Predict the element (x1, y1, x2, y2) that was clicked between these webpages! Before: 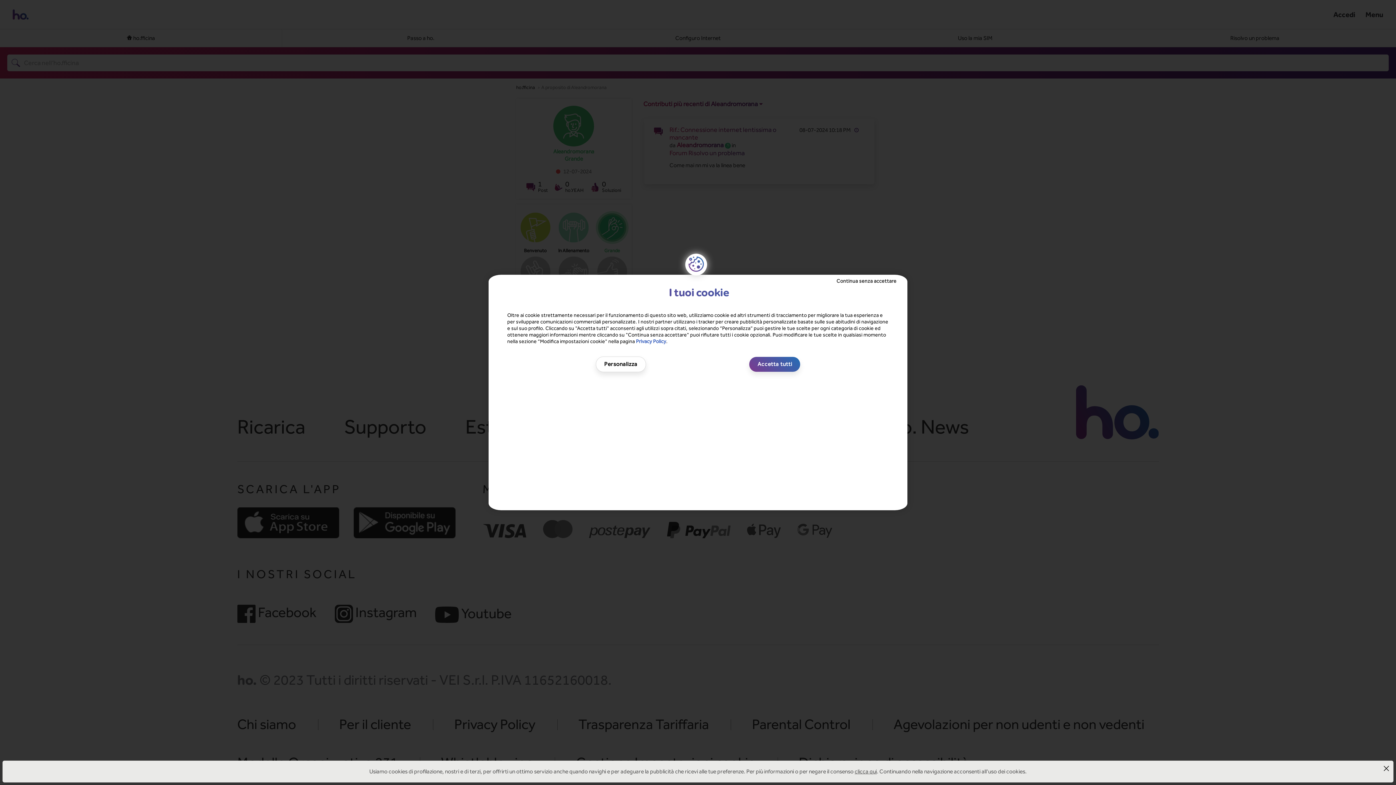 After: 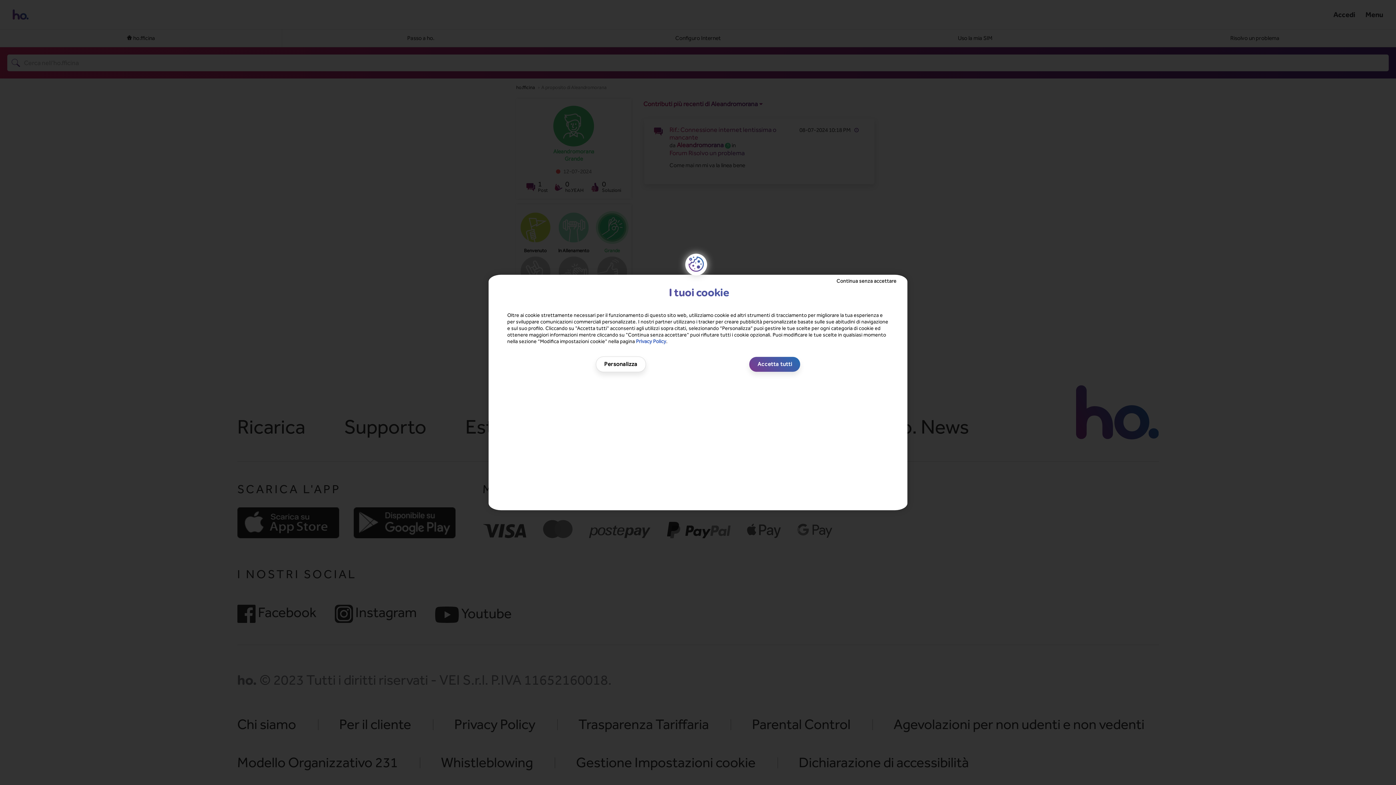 Action: bbox: (1382, 764, 1390, 772)